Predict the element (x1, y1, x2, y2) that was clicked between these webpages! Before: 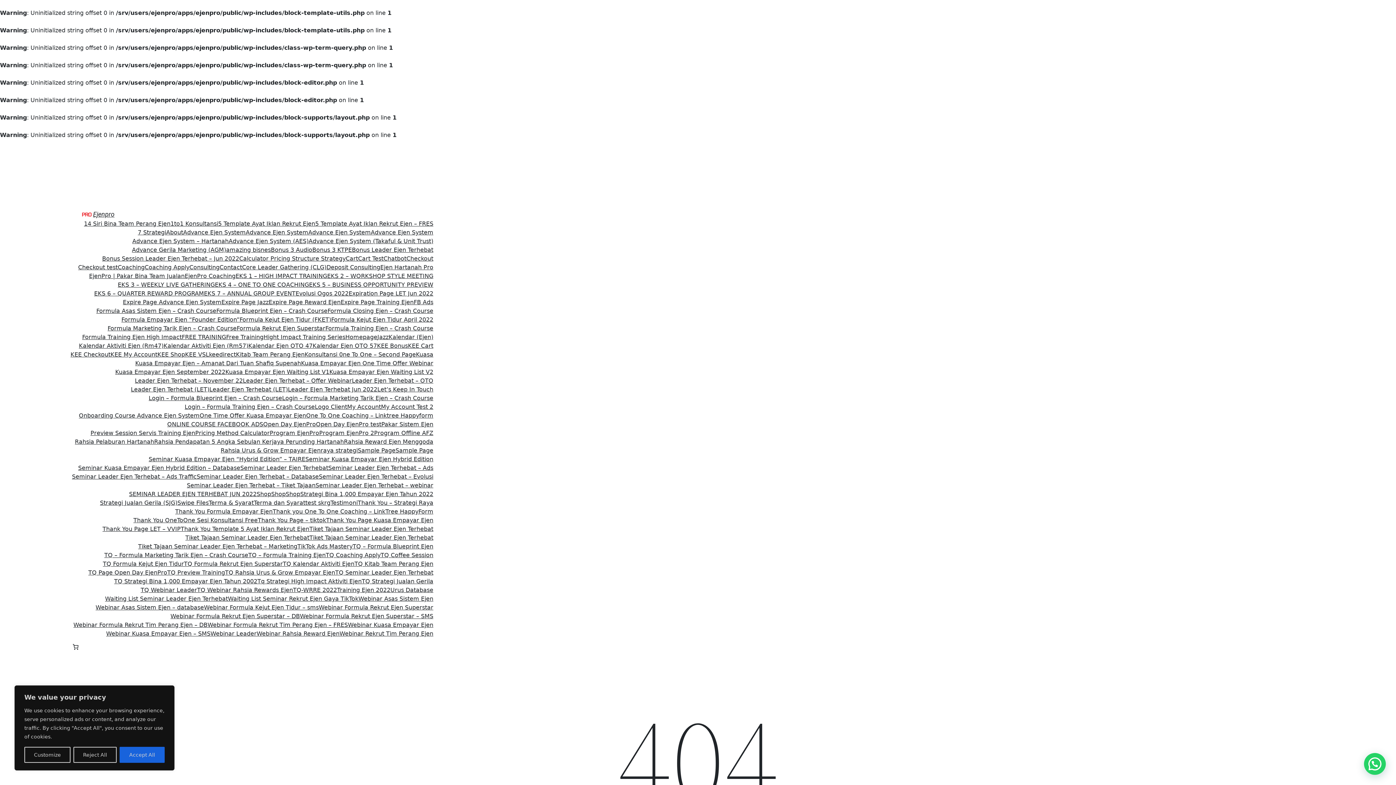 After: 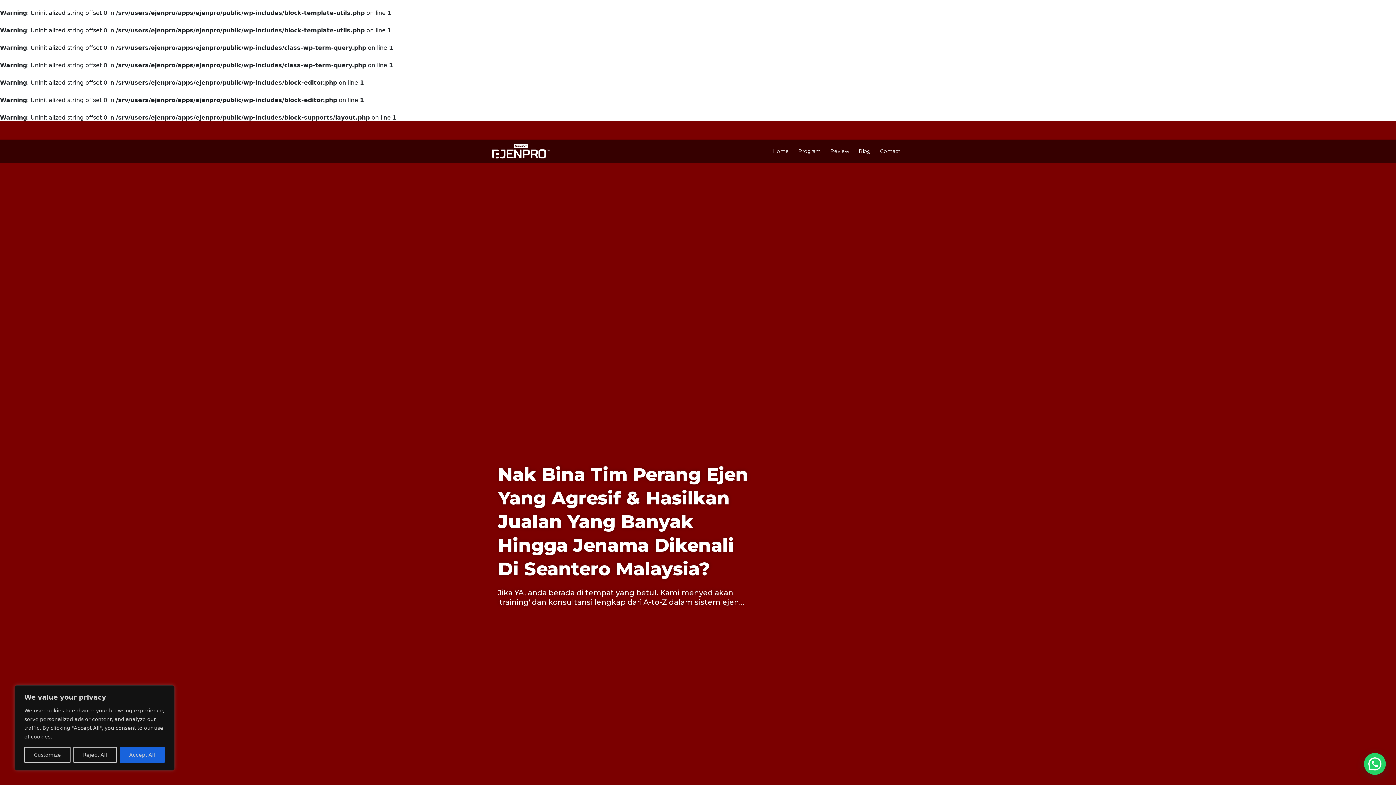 Action: label: Homepage bbox: (345, 333, 377, 341)